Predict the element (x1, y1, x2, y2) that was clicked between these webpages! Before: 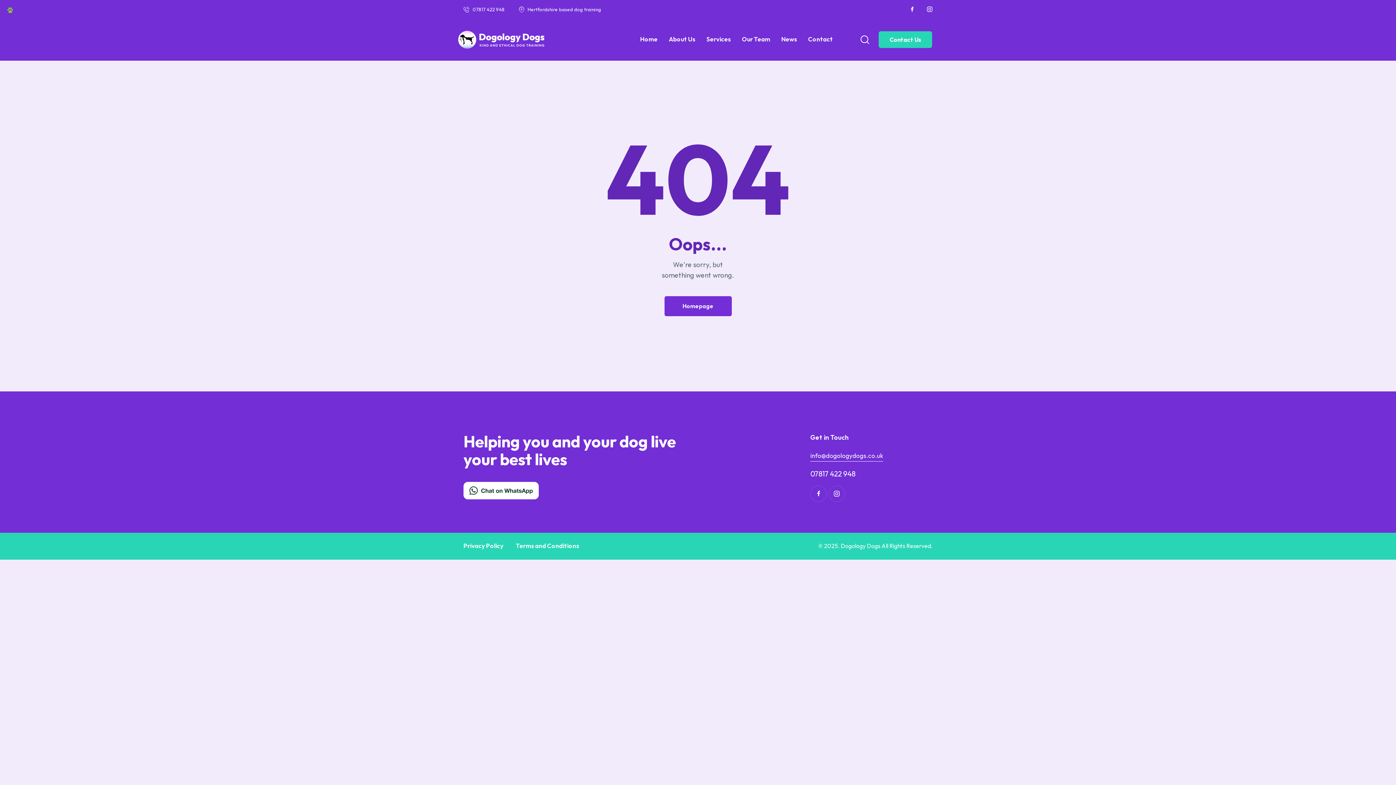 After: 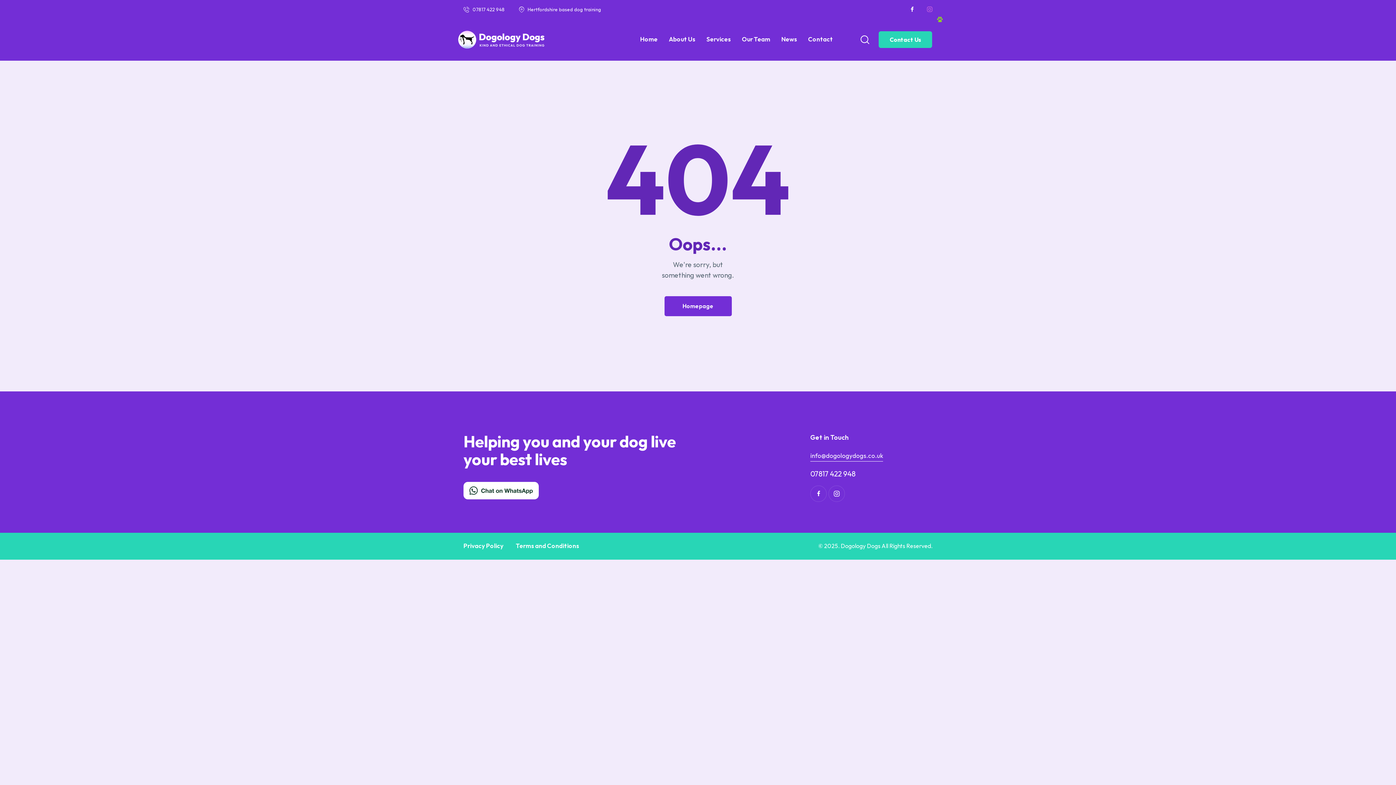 Action: bbox: (923, 2, 936, 16)